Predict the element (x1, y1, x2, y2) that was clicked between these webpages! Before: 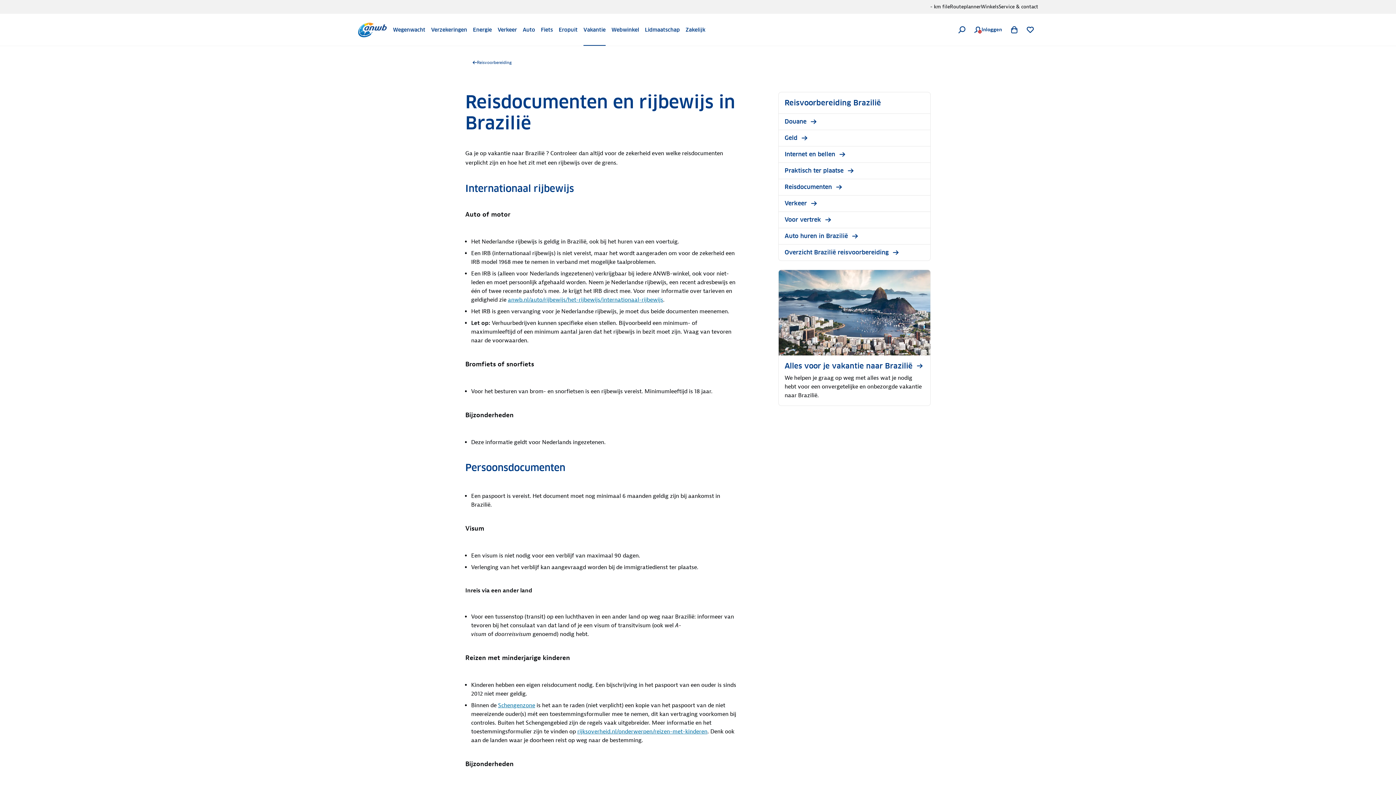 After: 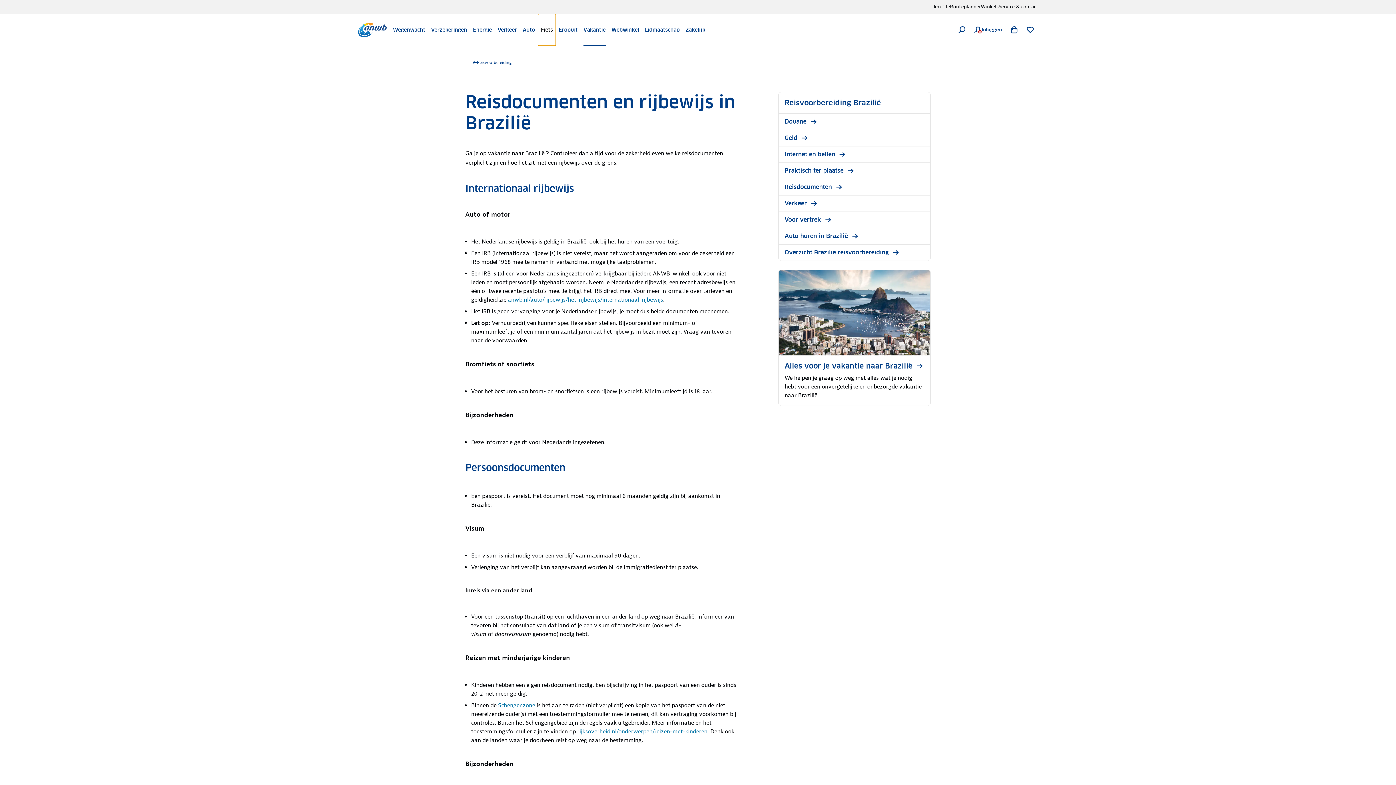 Action: label: Fiets bbox: (538, 13, 556, 45)